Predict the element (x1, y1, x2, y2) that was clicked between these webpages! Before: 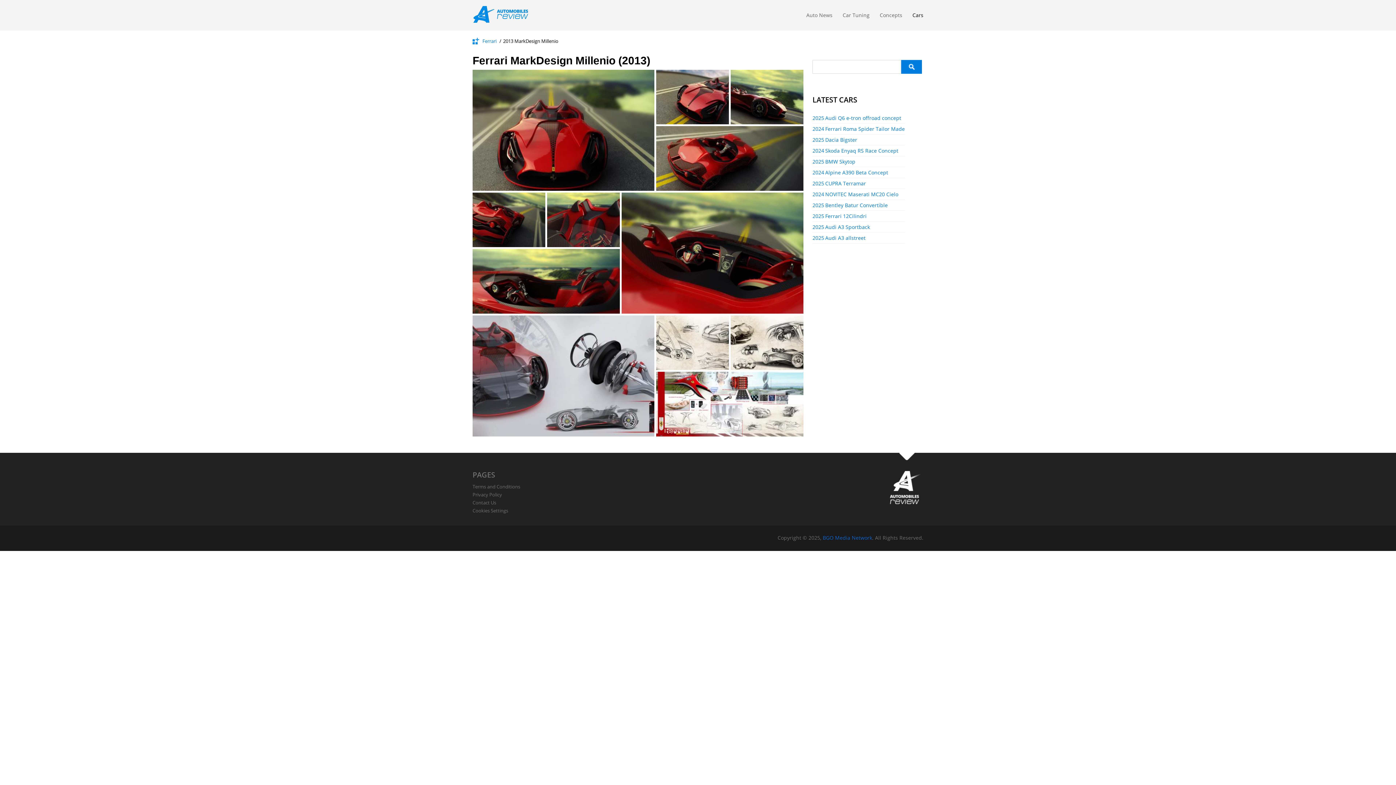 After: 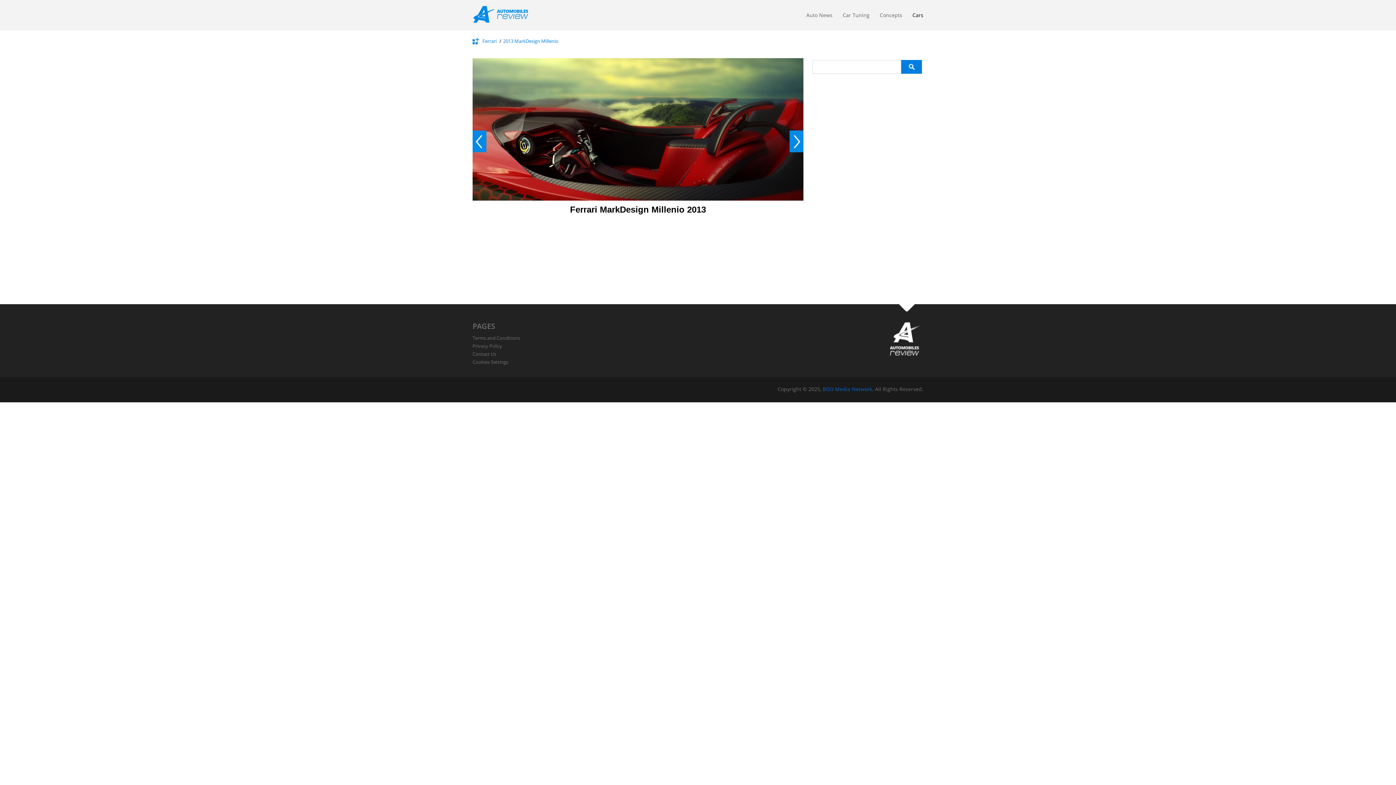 Action: bbox: (472, 249, 620, 313)